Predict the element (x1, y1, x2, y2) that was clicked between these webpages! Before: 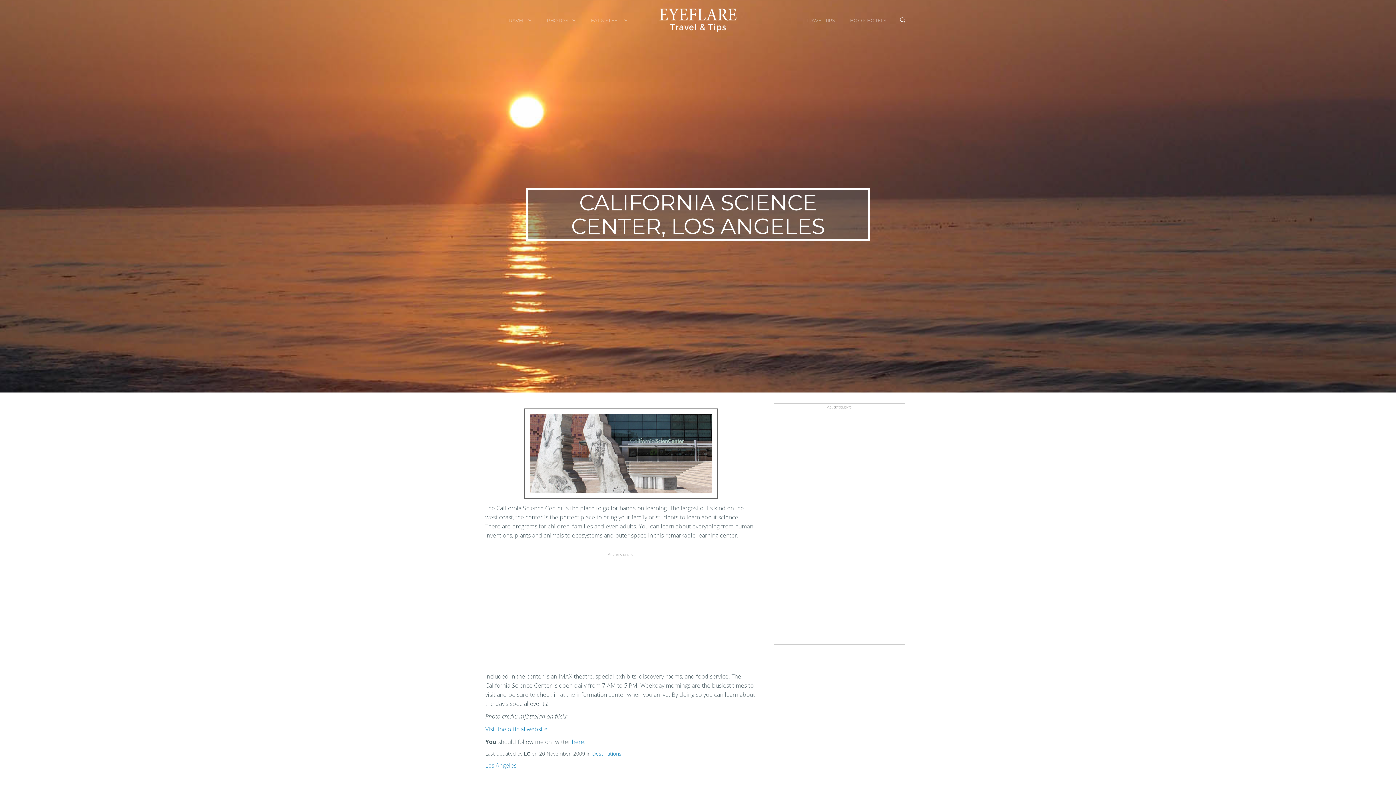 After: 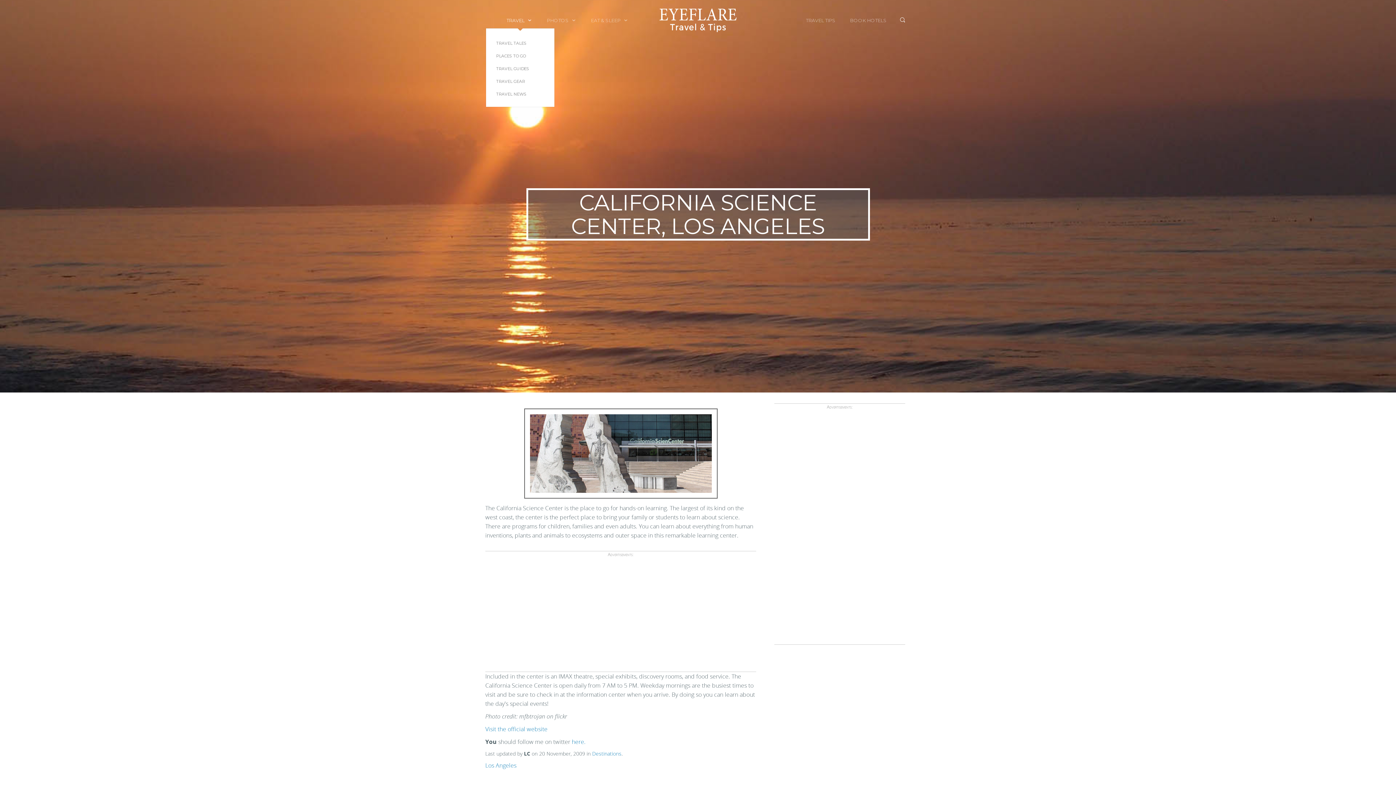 Action: bbox: (506, 16, 540, 24) label: TRAVEL 